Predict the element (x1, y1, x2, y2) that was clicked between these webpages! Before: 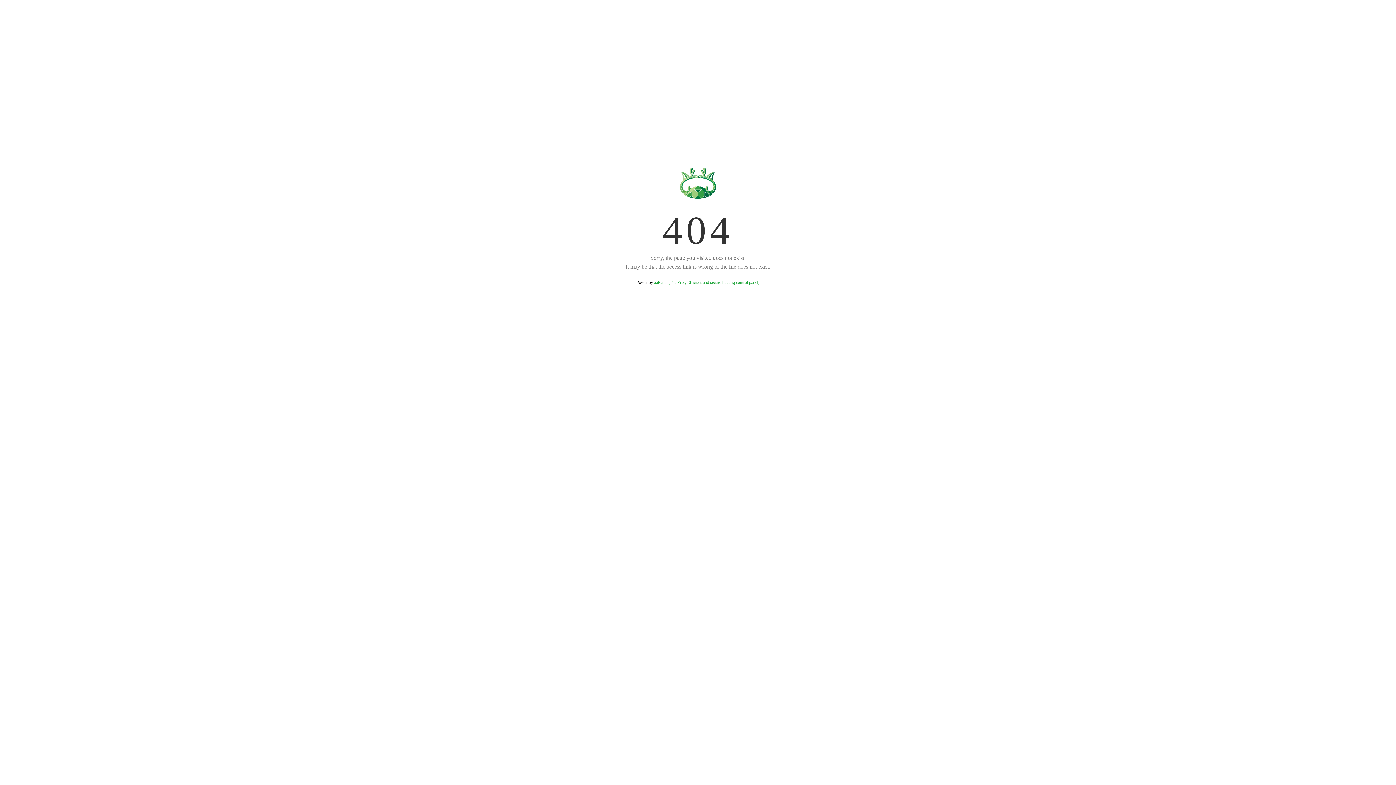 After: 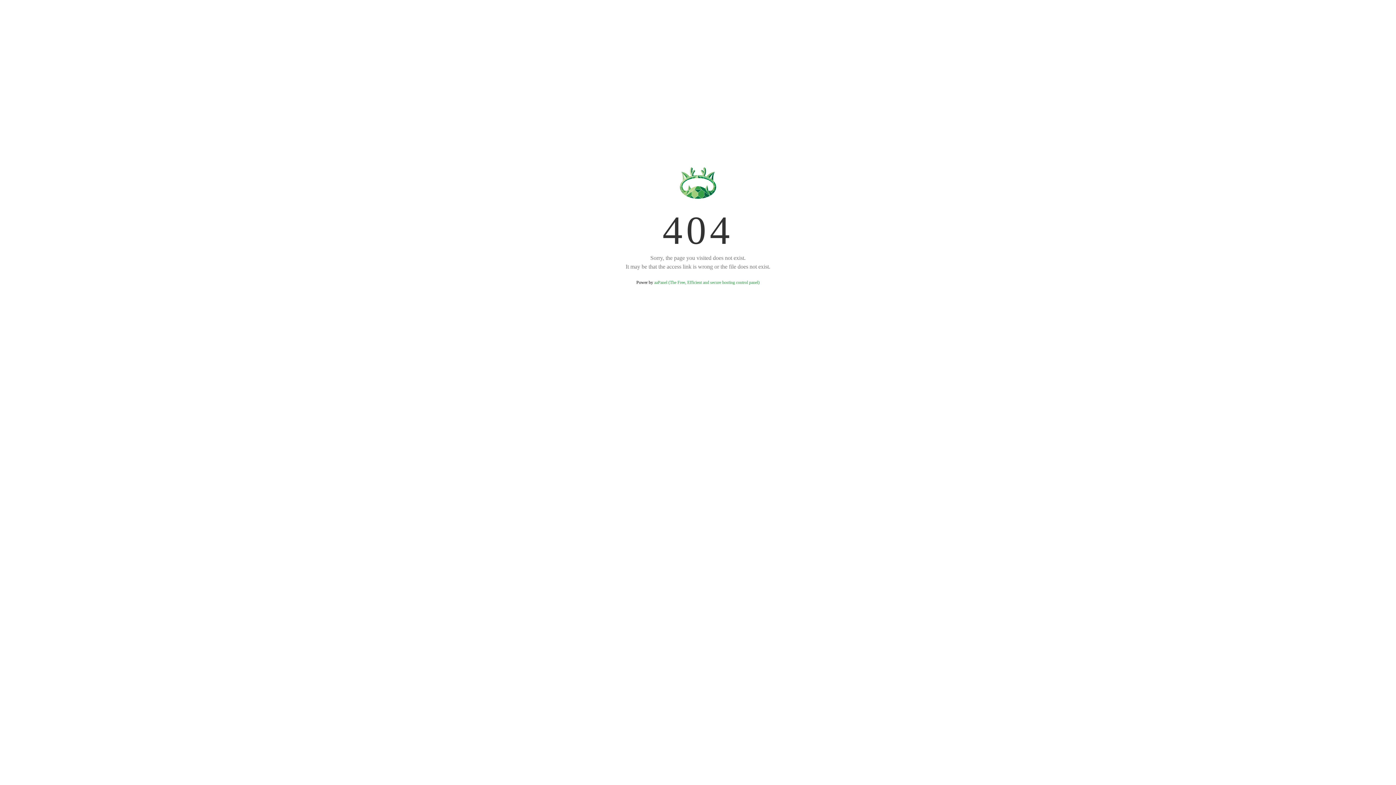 Action: label: aaPanel (The Free, Efficient and secure hosting control panel) bbox: (654, 280, 759, 285)